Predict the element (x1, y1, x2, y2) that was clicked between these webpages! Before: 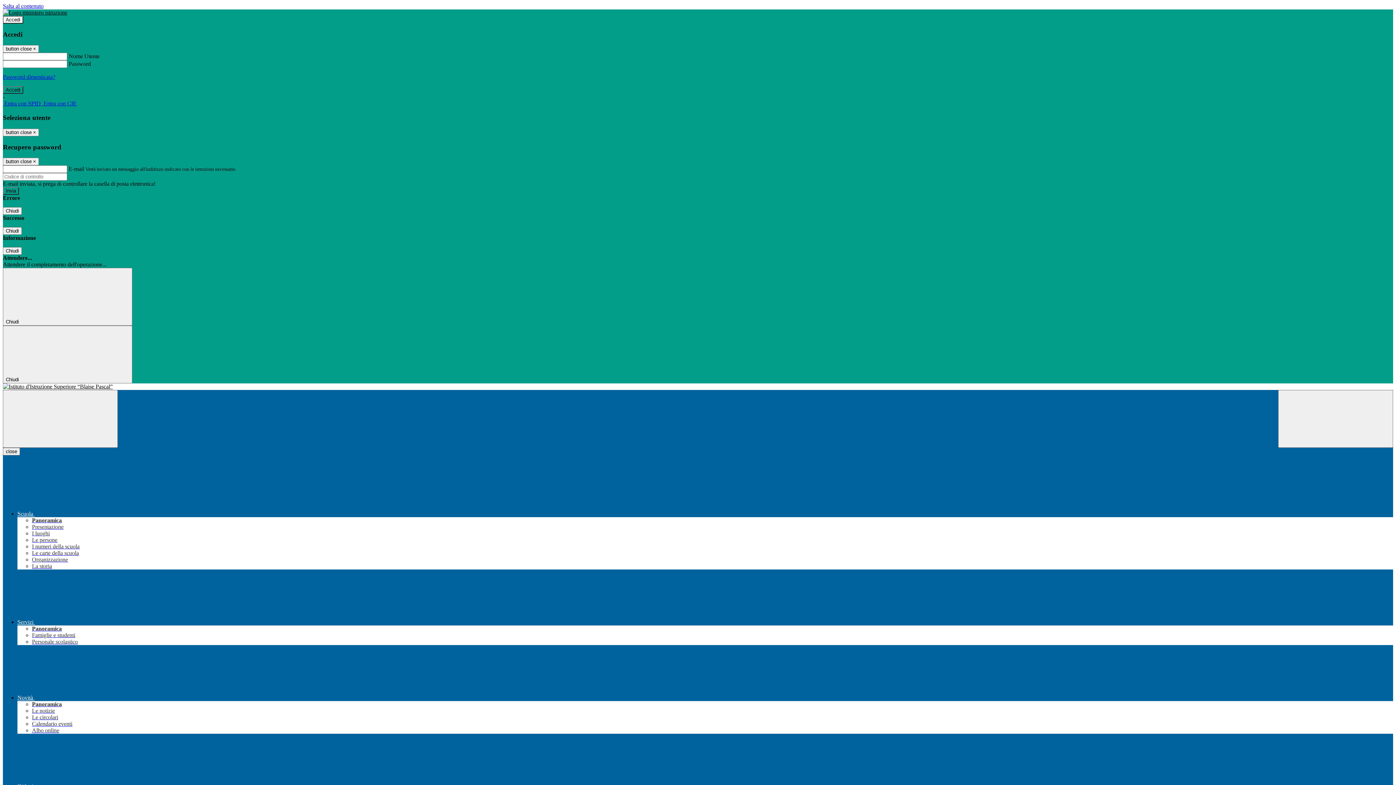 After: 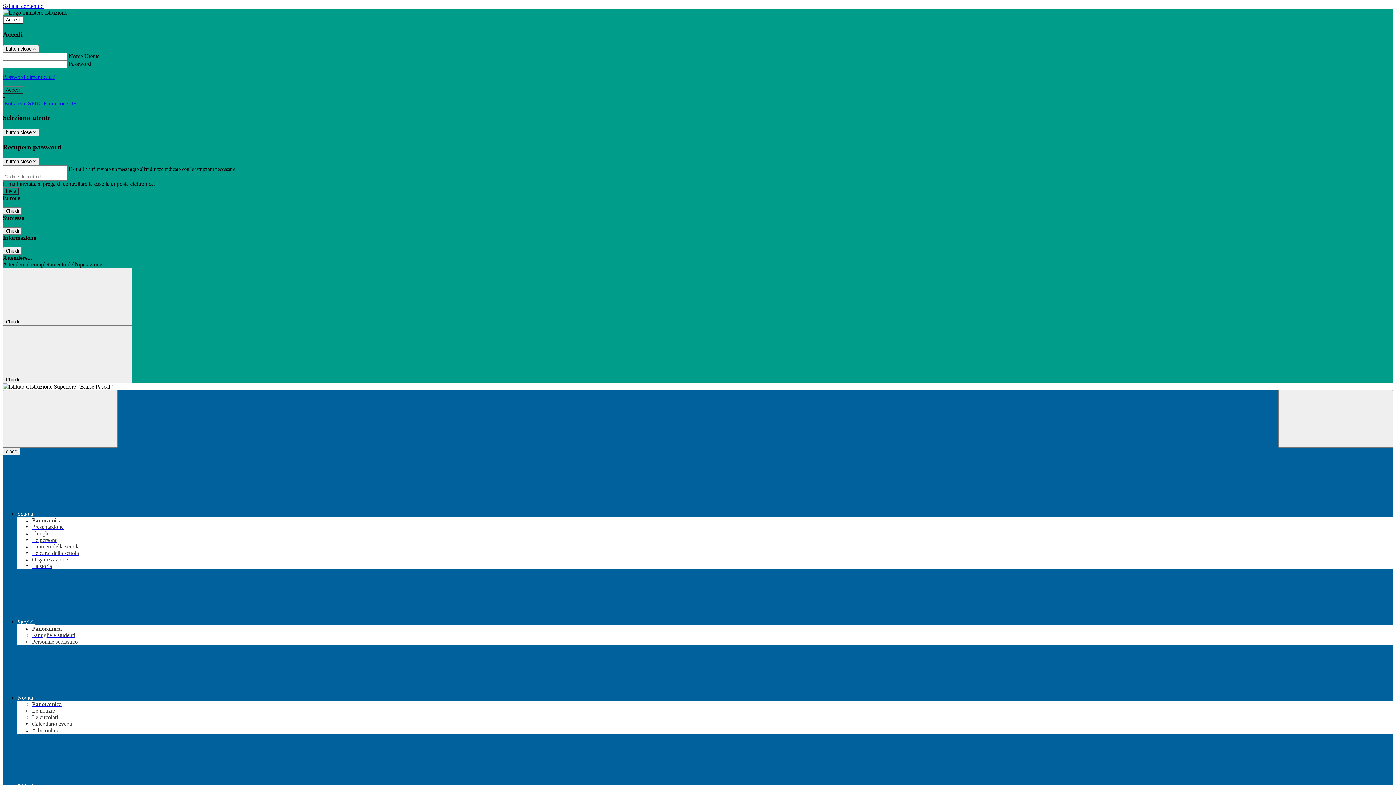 Action: bbox: (32, 543, 79, 549) label: I numeri della scuola